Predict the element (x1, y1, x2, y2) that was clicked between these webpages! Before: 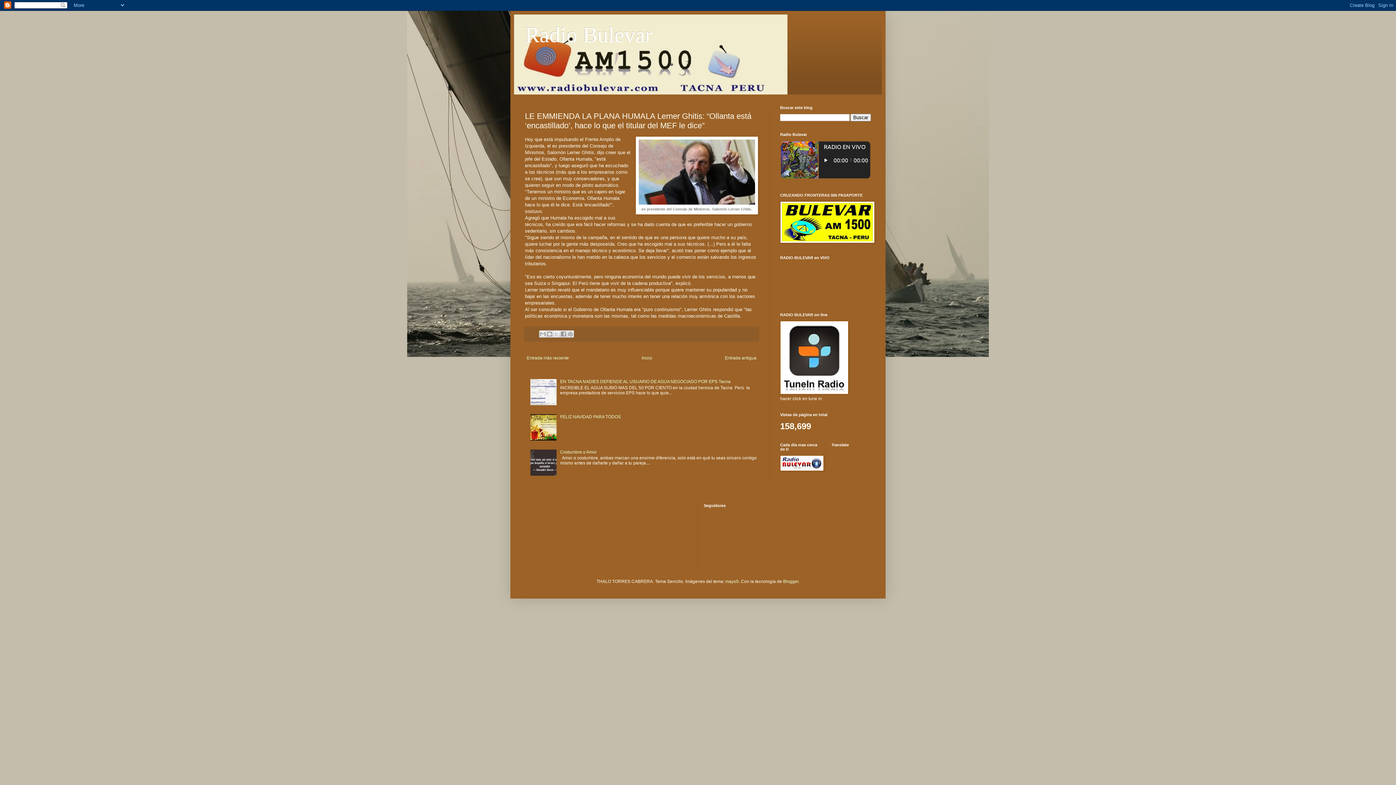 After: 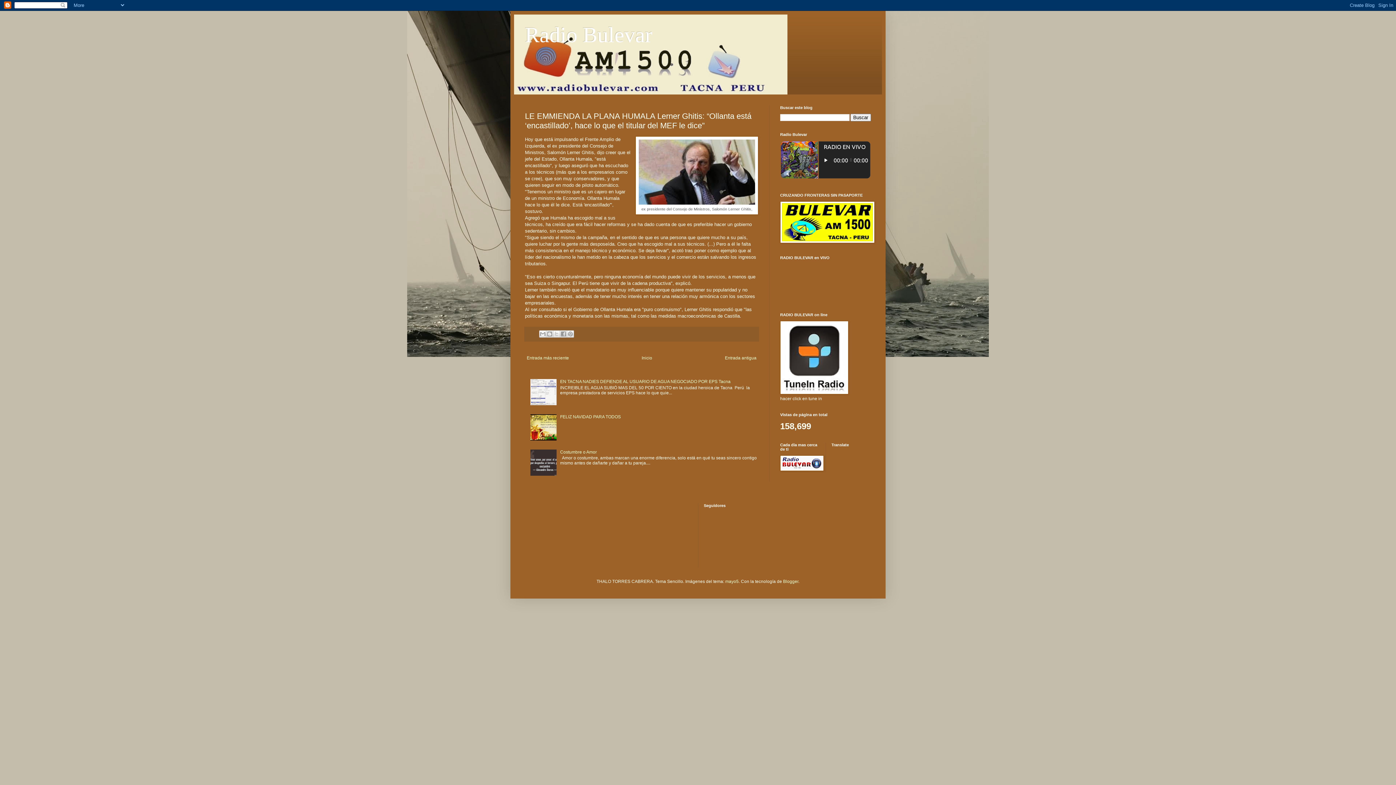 Action: bbox: (530, 401, 558, 406)